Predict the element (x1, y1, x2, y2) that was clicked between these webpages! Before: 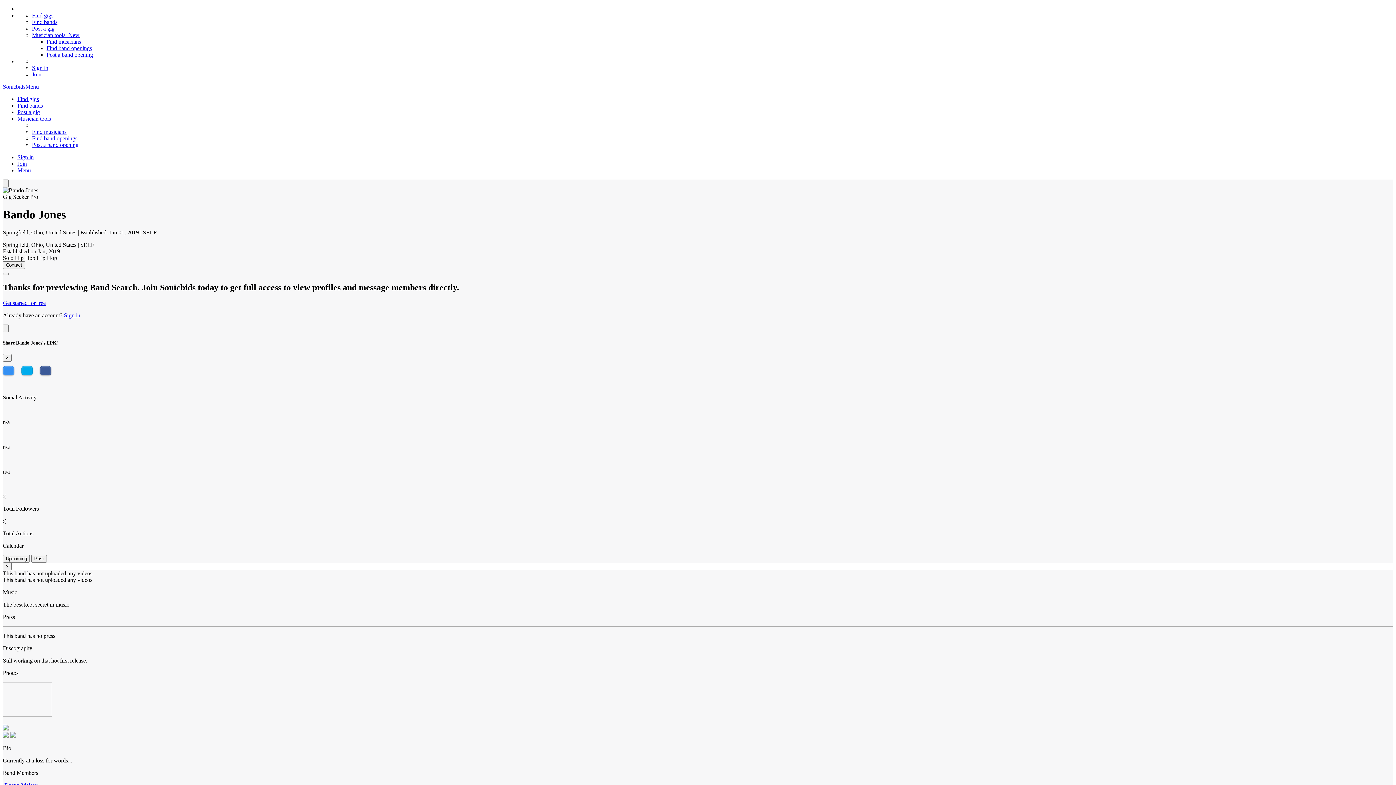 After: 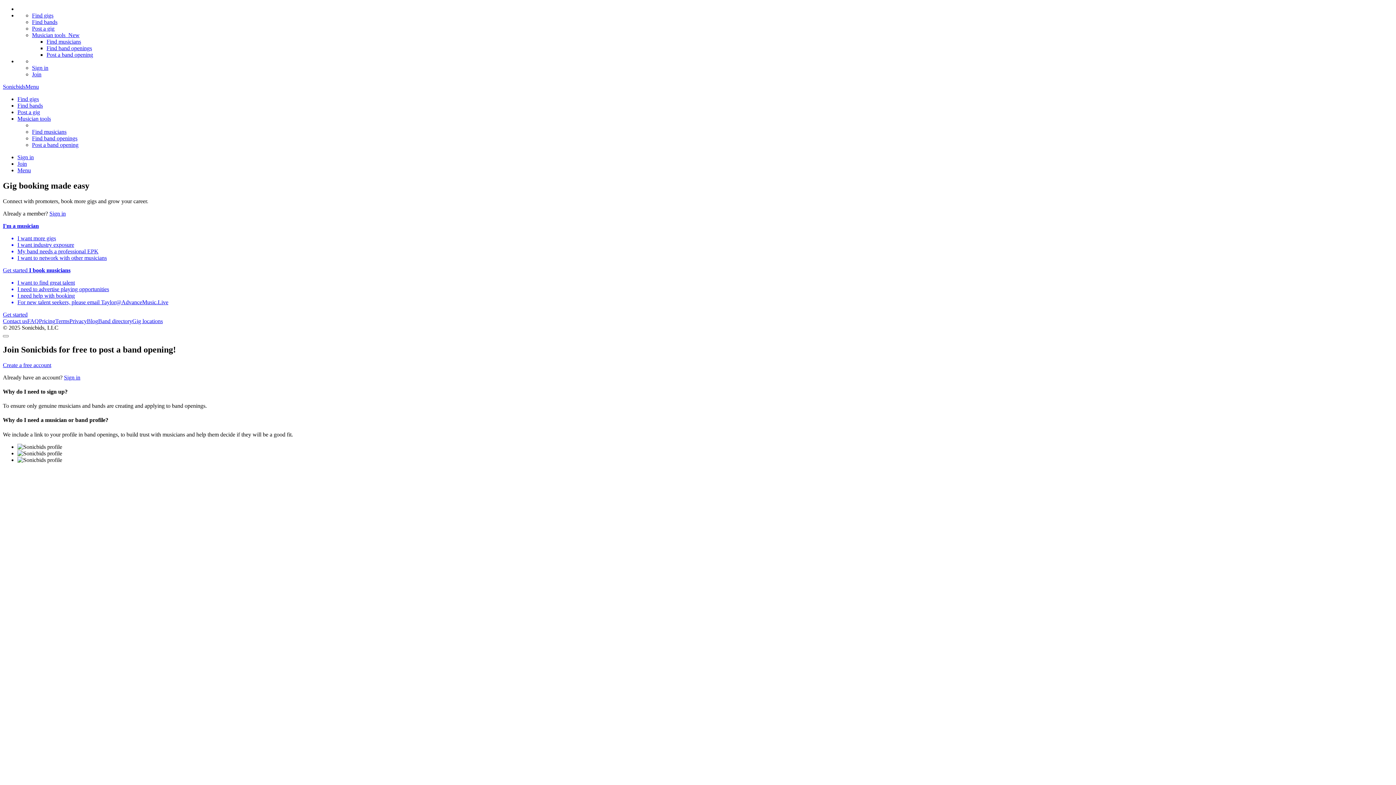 Action: label: Join bbox: (32, 71, 41, 77)